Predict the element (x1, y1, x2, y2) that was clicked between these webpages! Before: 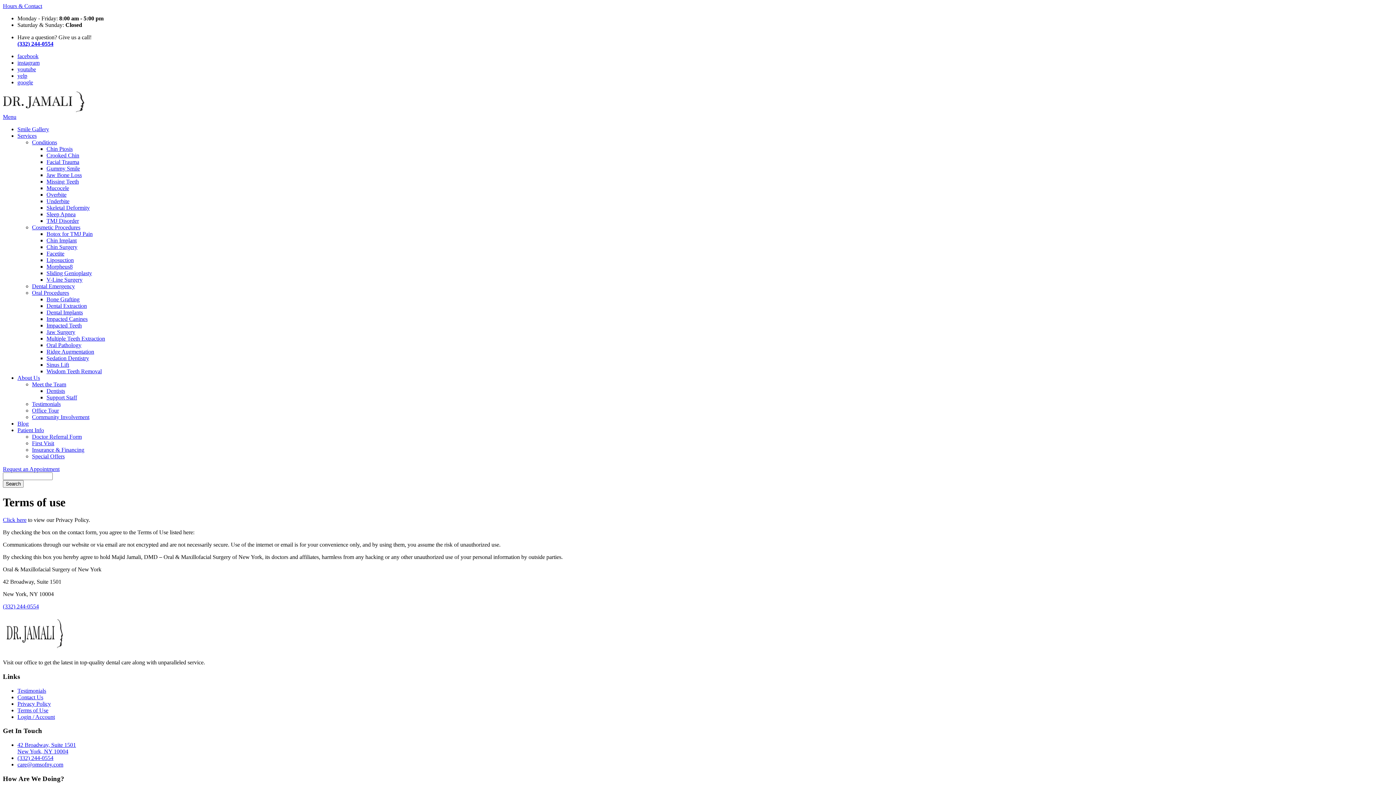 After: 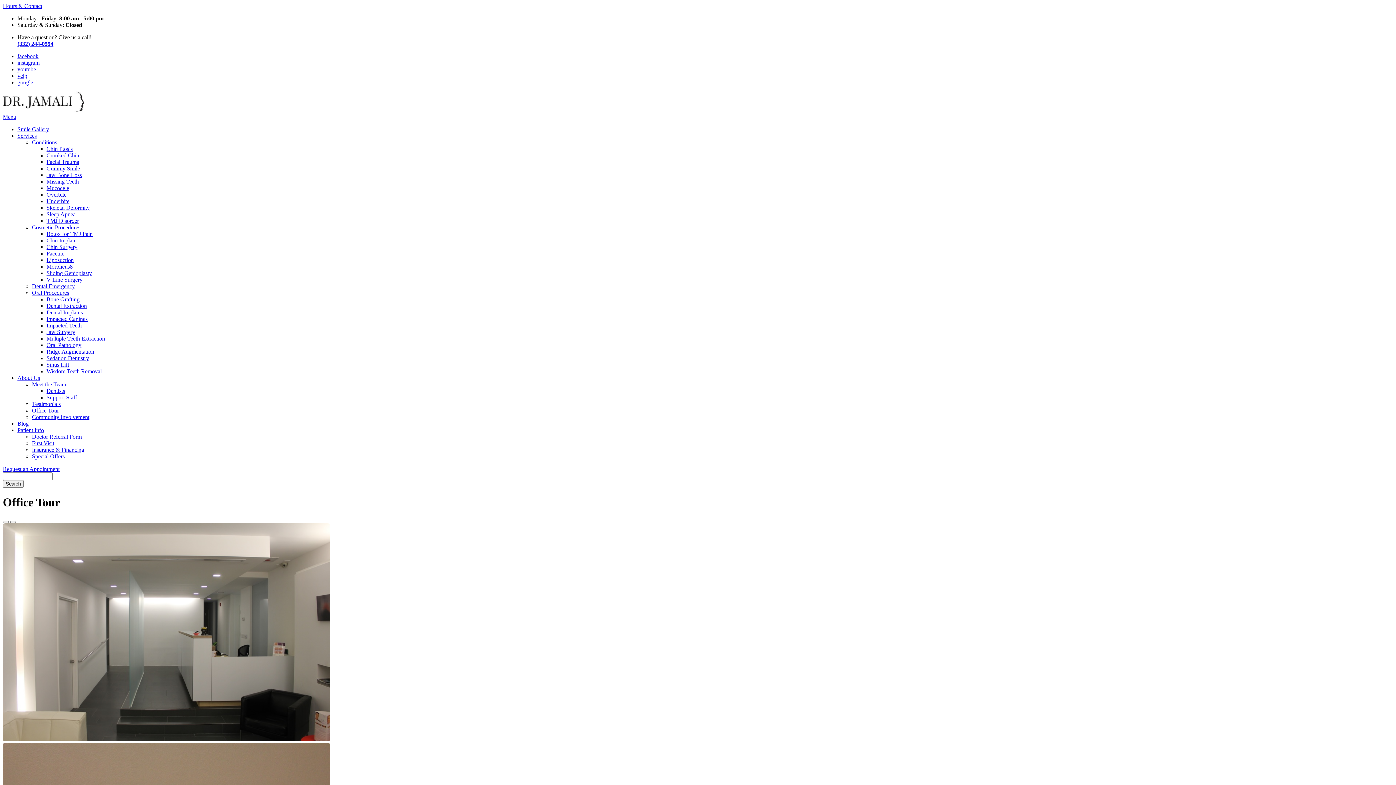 Action: label: Office Tour bbox: (32, 407, 58, 413)